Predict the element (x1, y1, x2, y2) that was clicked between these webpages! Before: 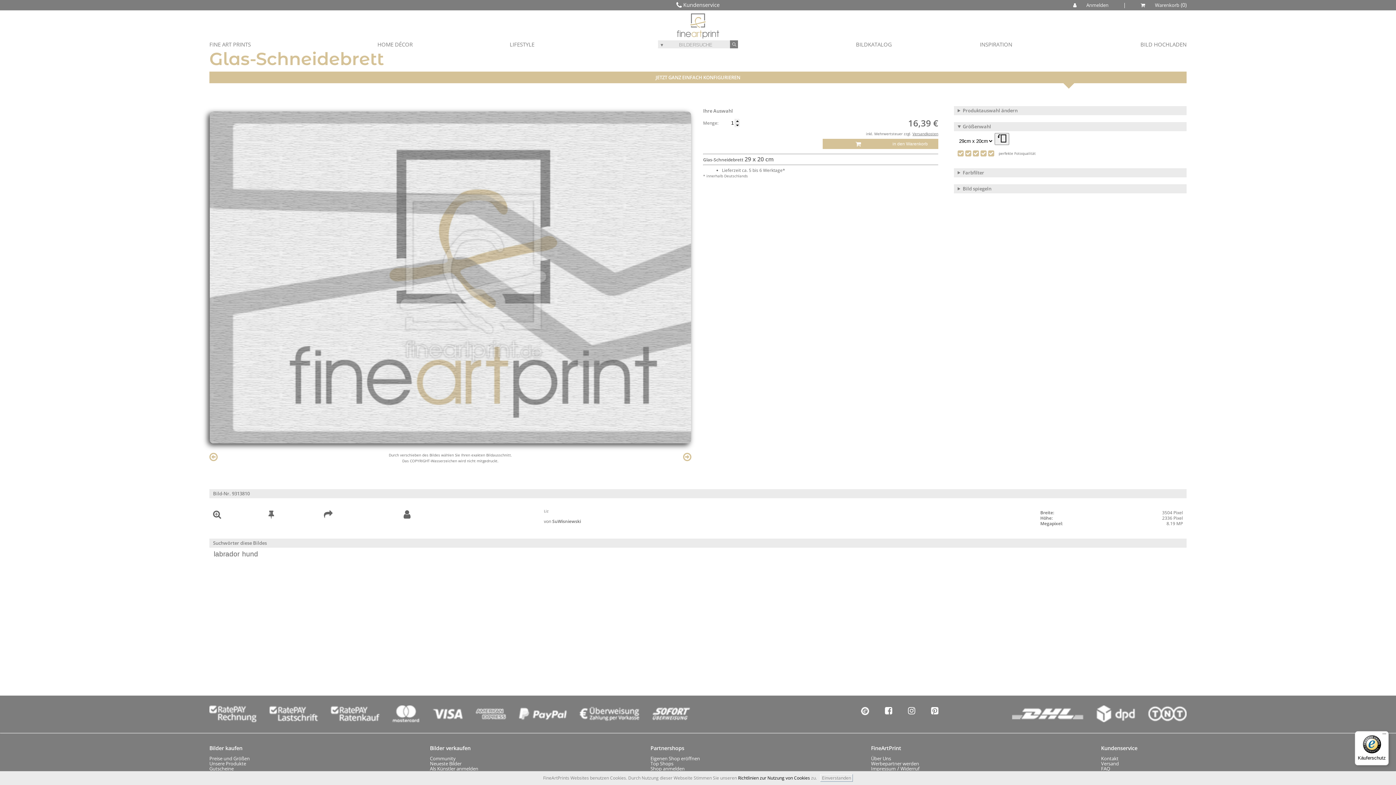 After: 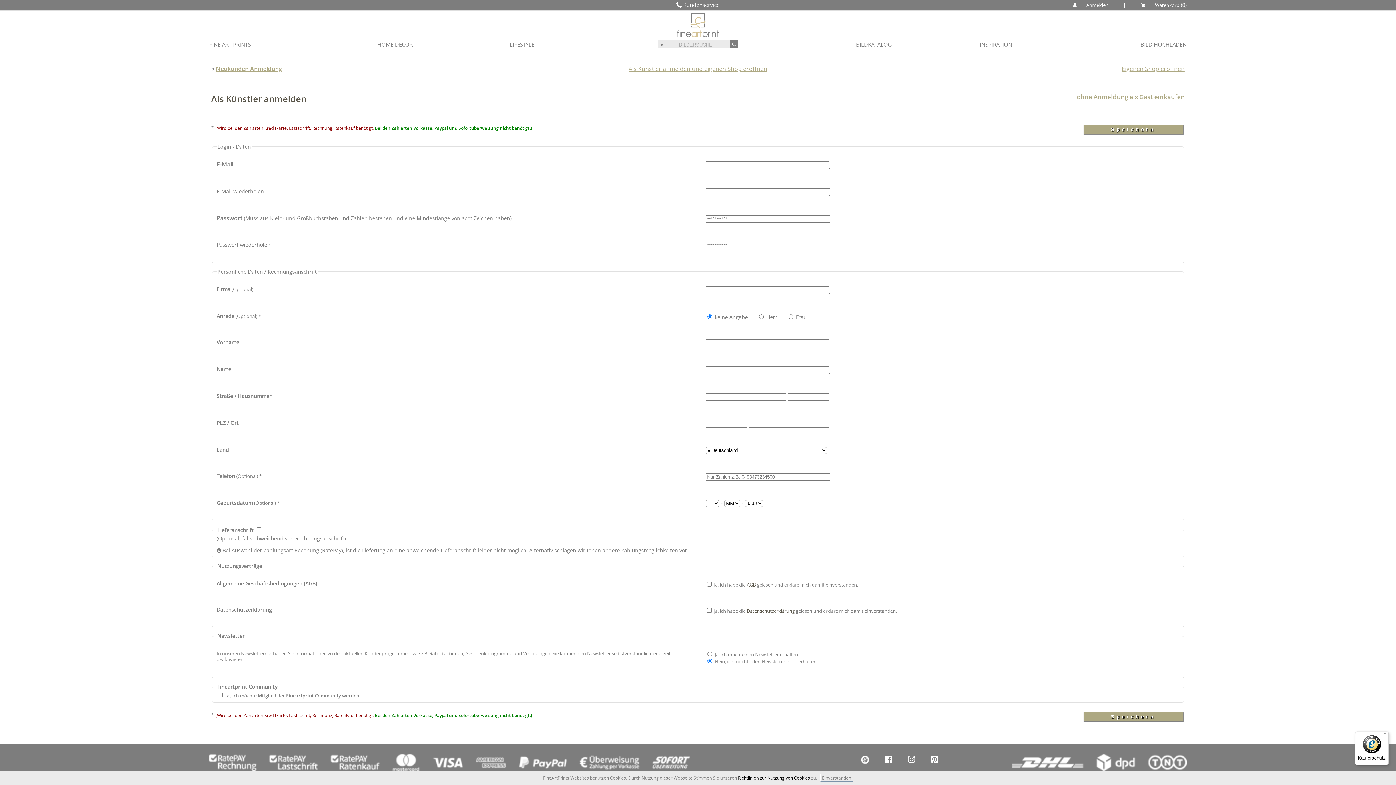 Action: label: Als Künstler anmelden bbox: (430, 765, 478, 772)